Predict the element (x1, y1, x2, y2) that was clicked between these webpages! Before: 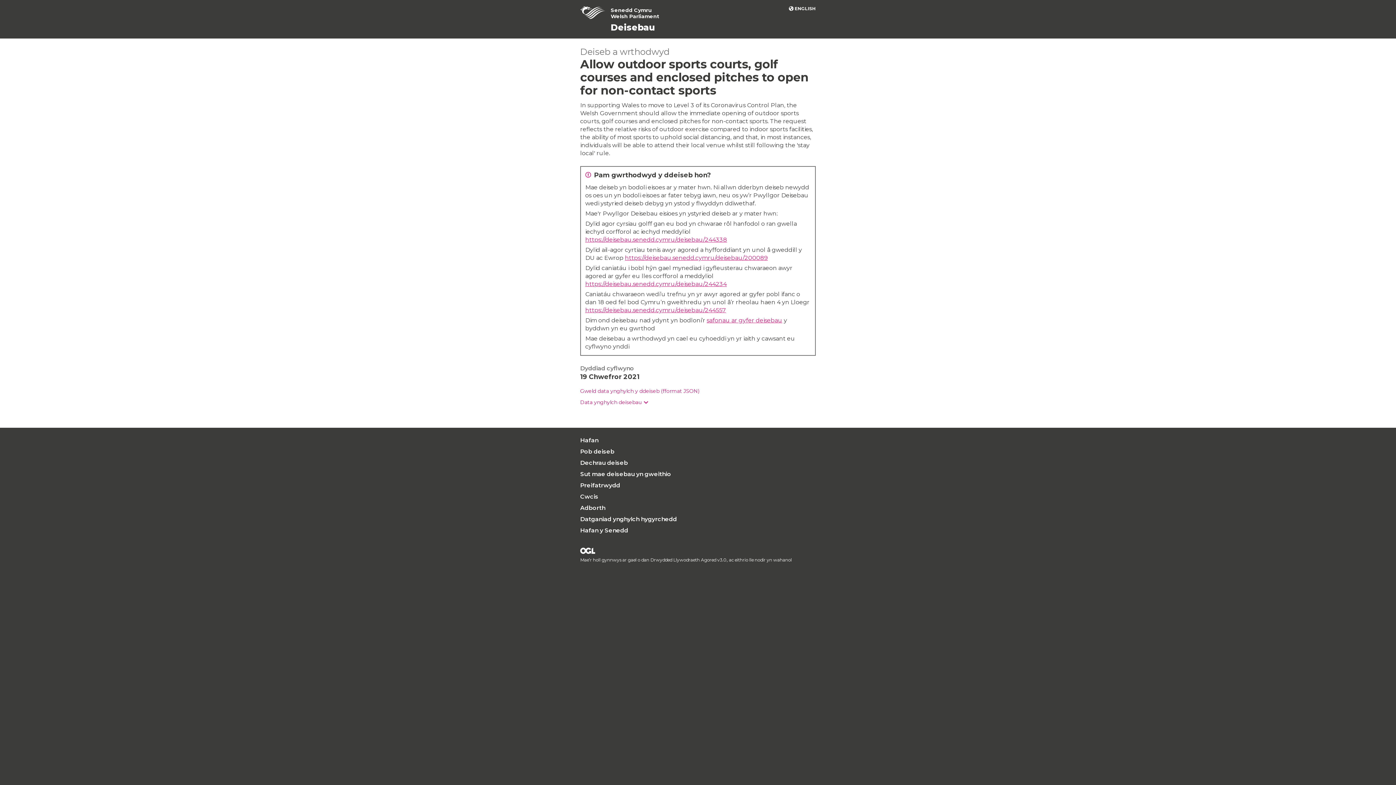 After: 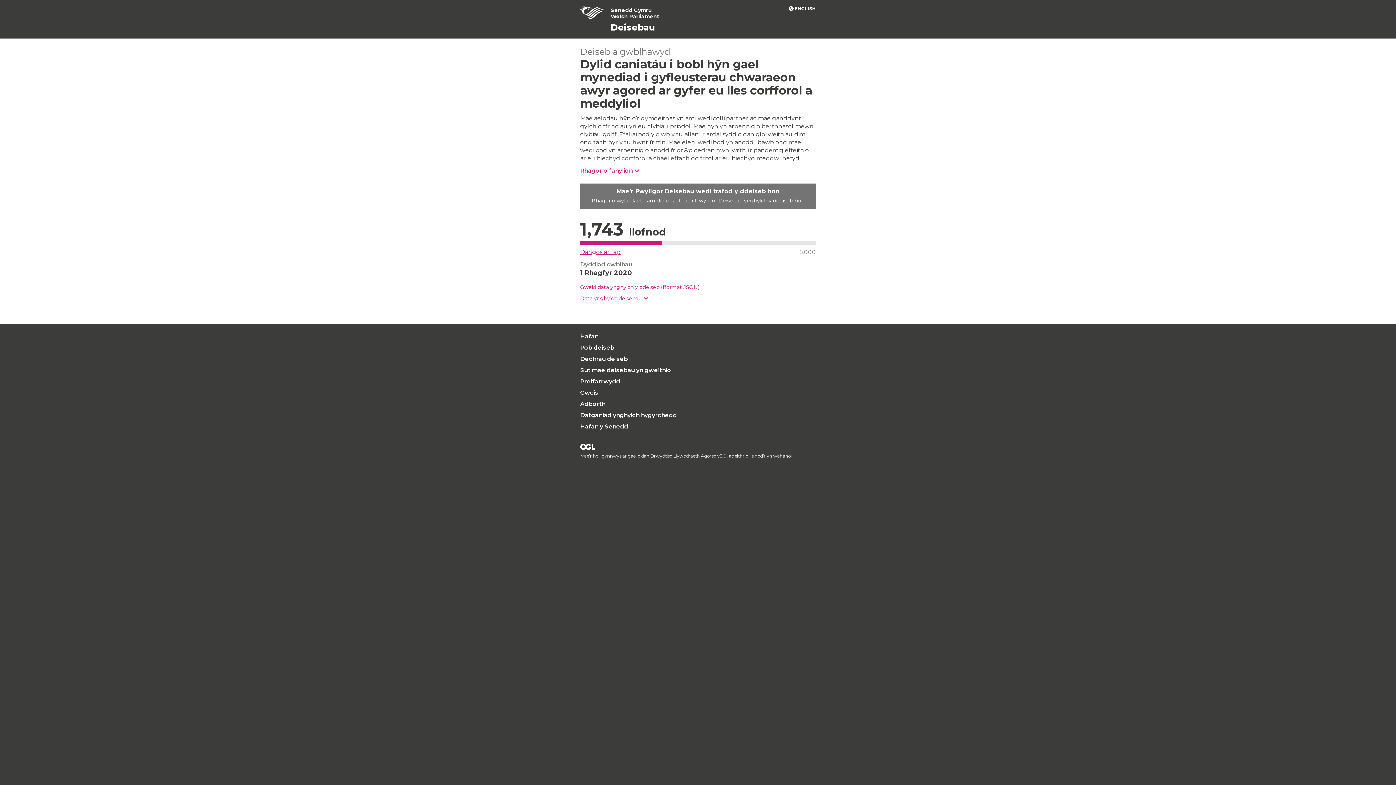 Action: label: https://deisebau.senedd.cymru/deisebau/244234 bbox: (585, 280, 726, 287)